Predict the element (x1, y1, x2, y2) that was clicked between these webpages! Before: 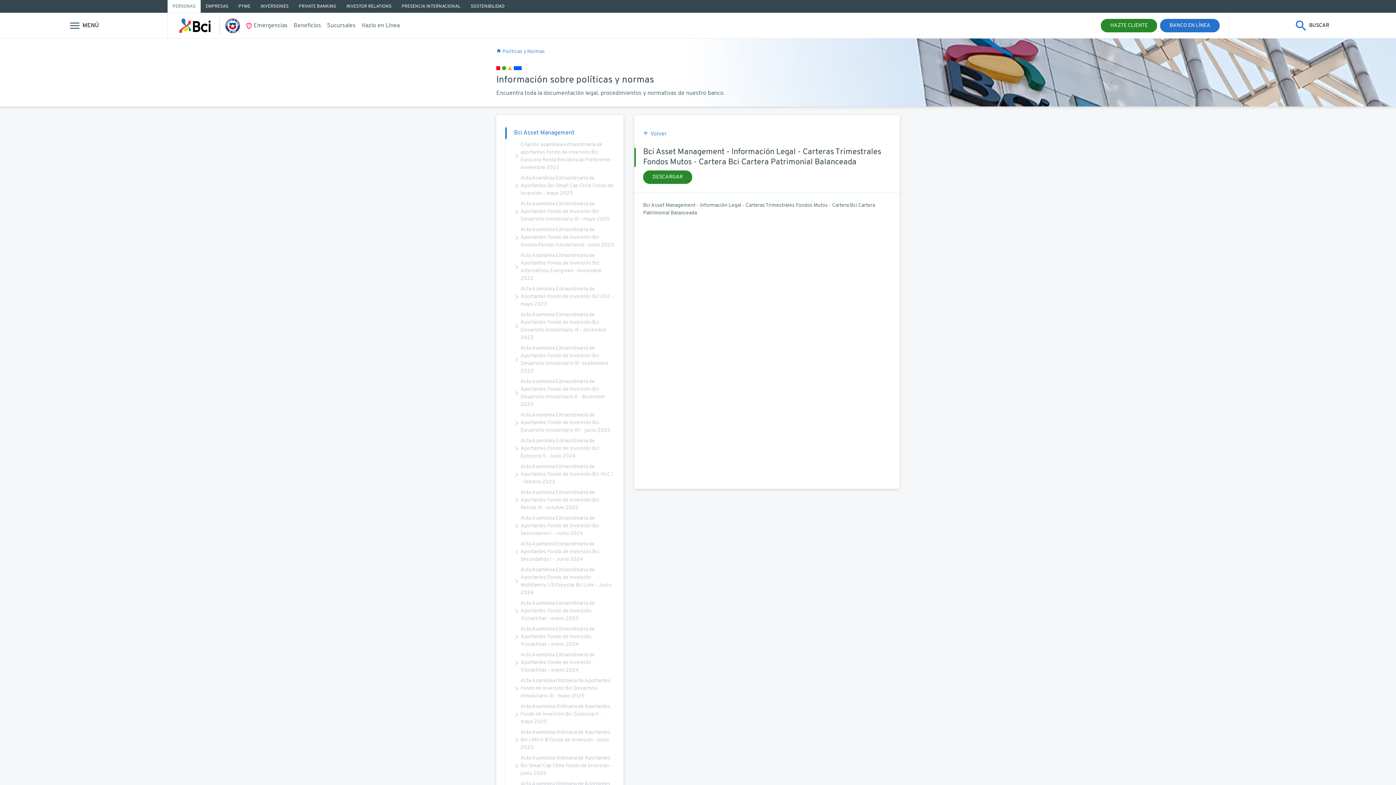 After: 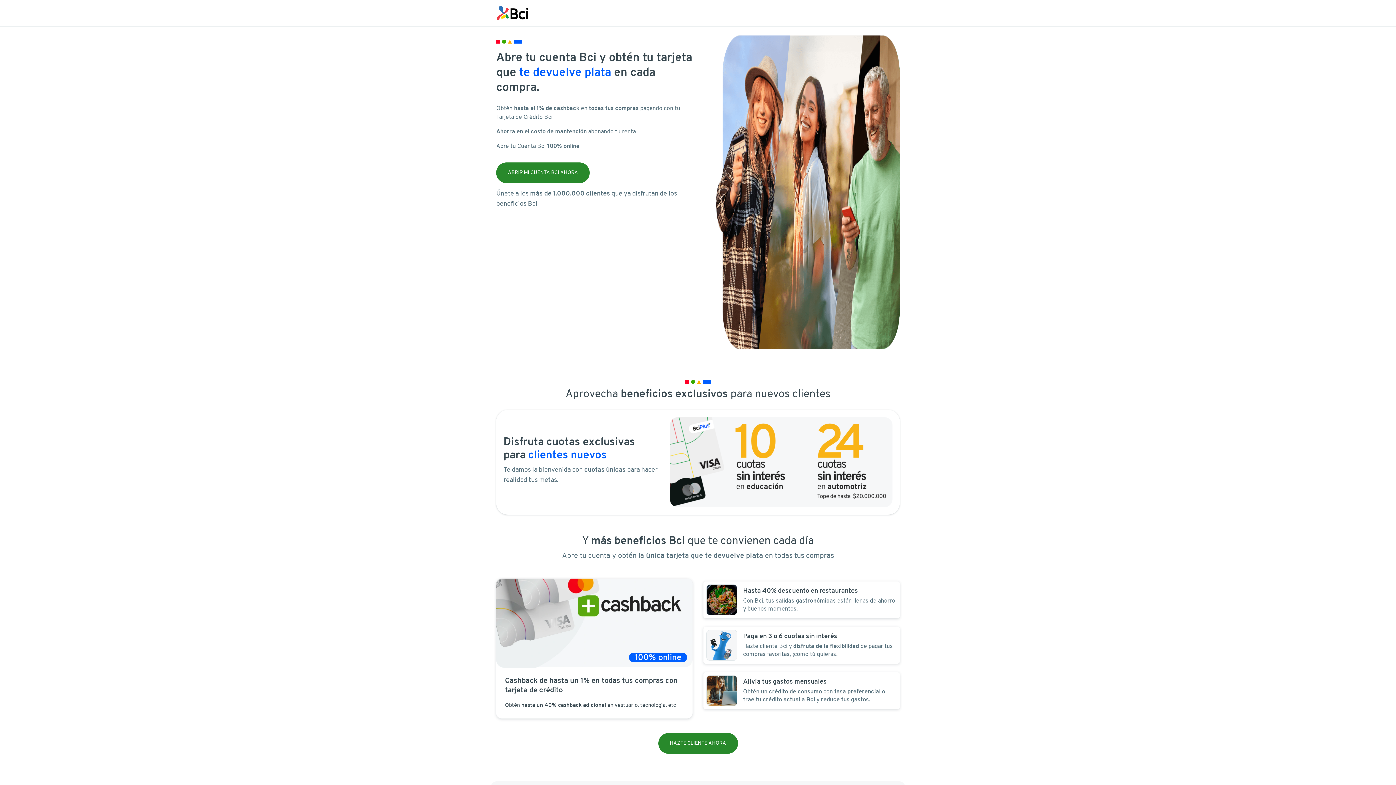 Action: label: HAZTE CLIENTE bbox: (1101, 18, 1157, 32)